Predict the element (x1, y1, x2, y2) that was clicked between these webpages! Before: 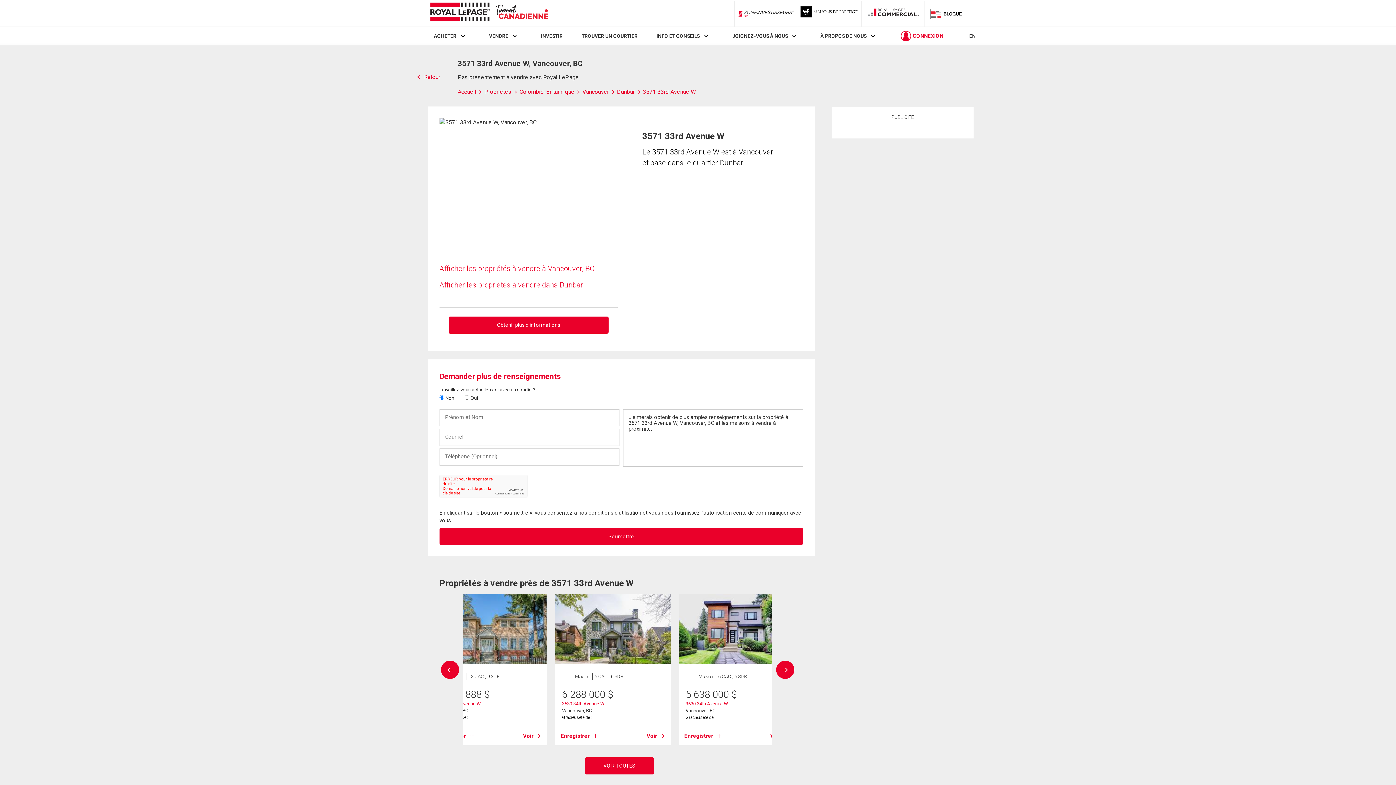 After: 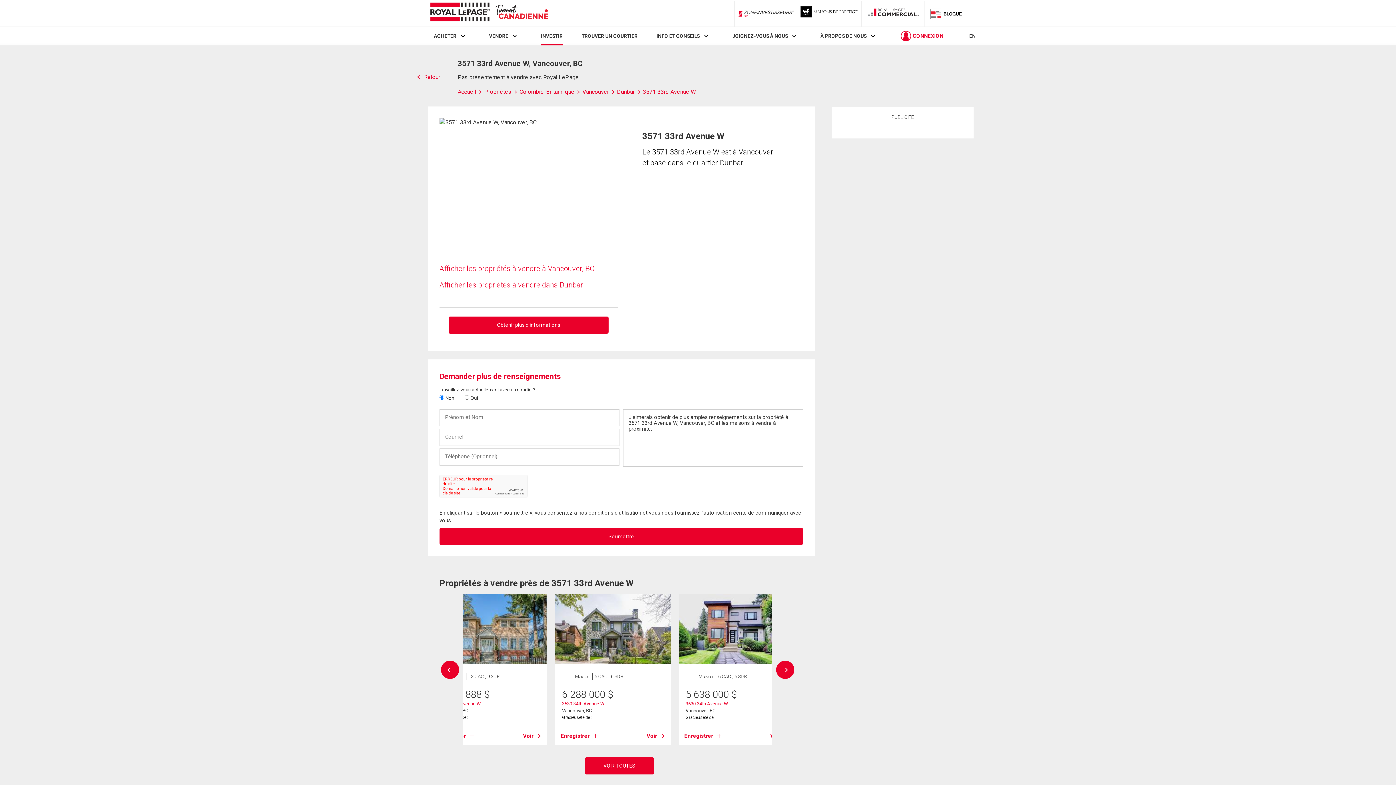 Action: label: INVESTIR bbox: (541, 33, 562, 39)